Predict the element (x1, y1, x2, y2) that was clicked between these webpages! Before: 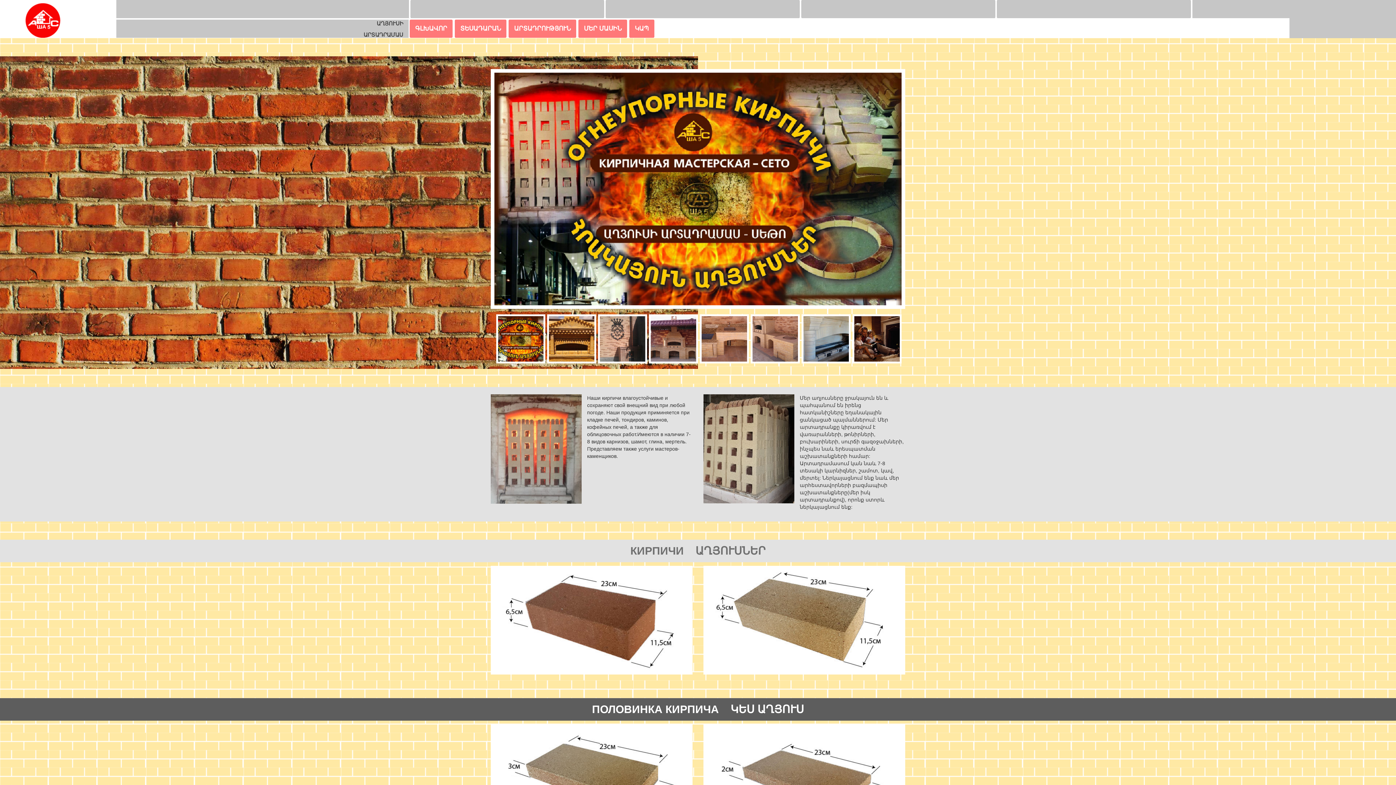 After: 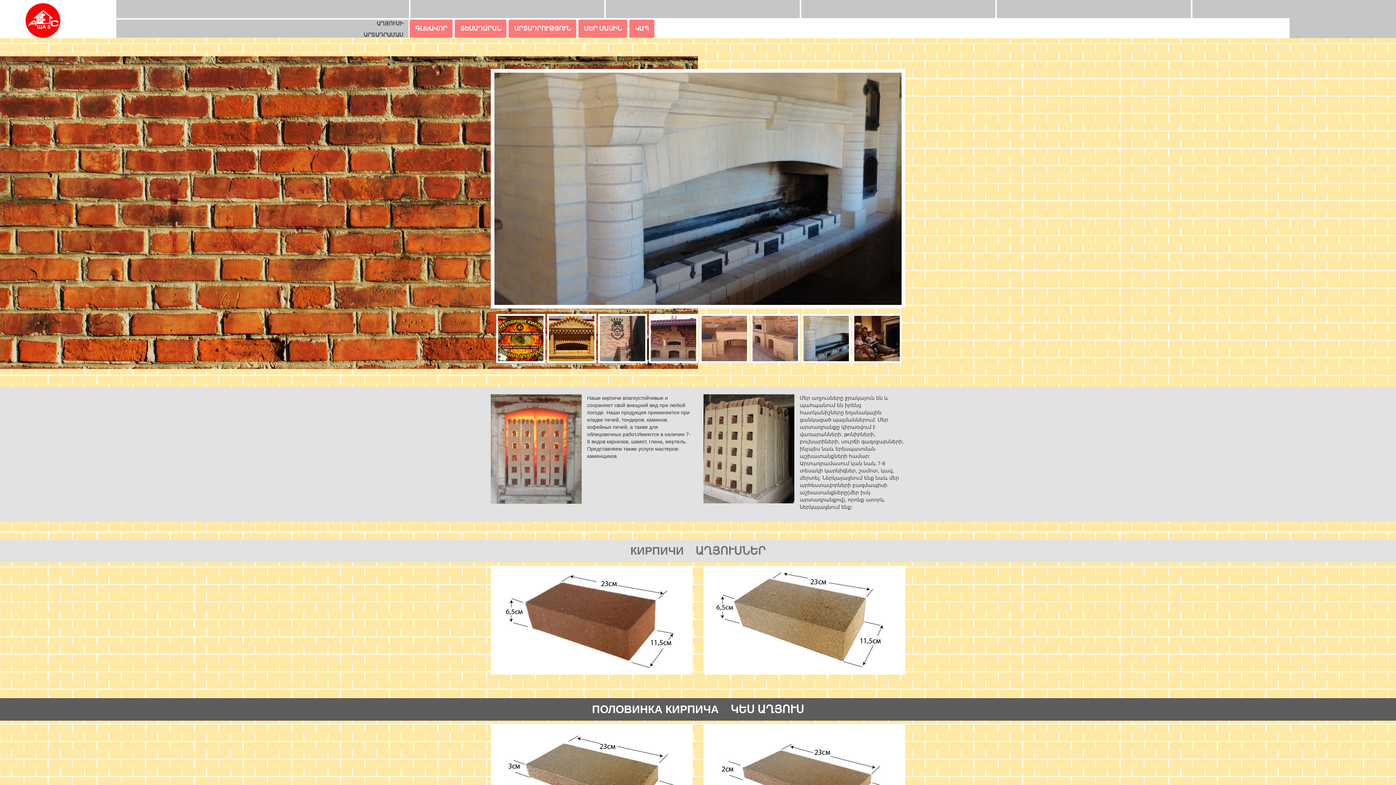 Action: bbox: (801, 314, 850, 363)